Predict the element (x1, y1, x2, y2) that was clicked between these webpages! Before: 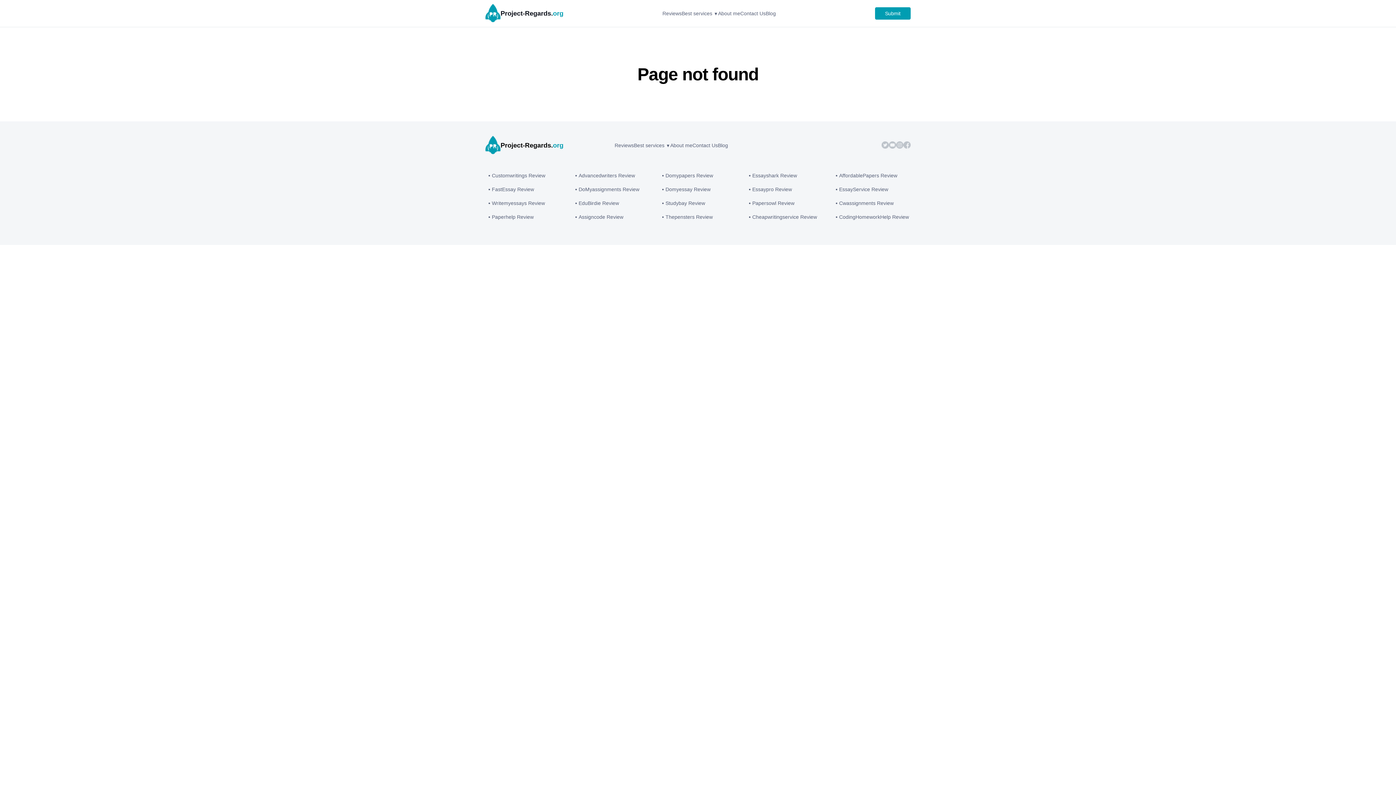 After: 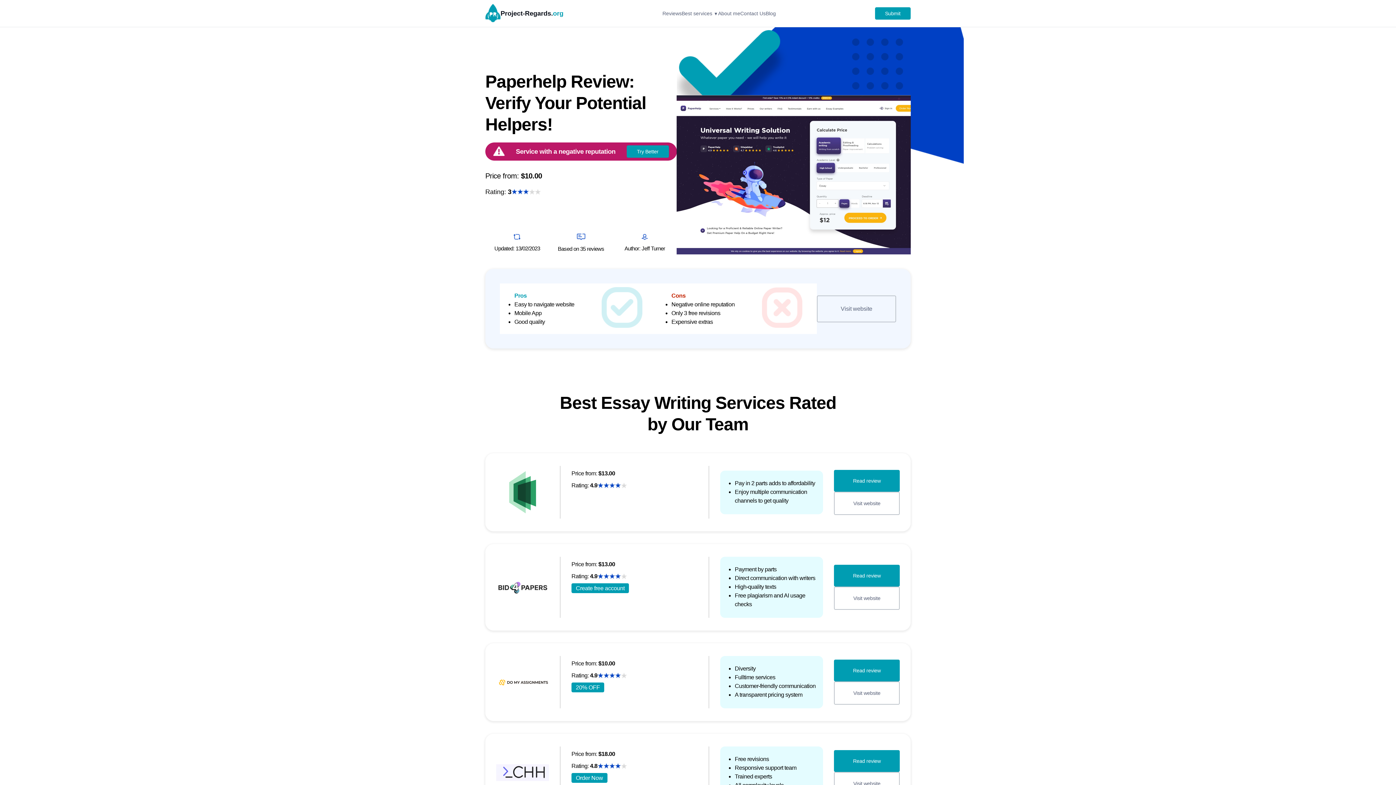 Action: label: Paperhelp Review bbox: (492, 214, 533, 220)